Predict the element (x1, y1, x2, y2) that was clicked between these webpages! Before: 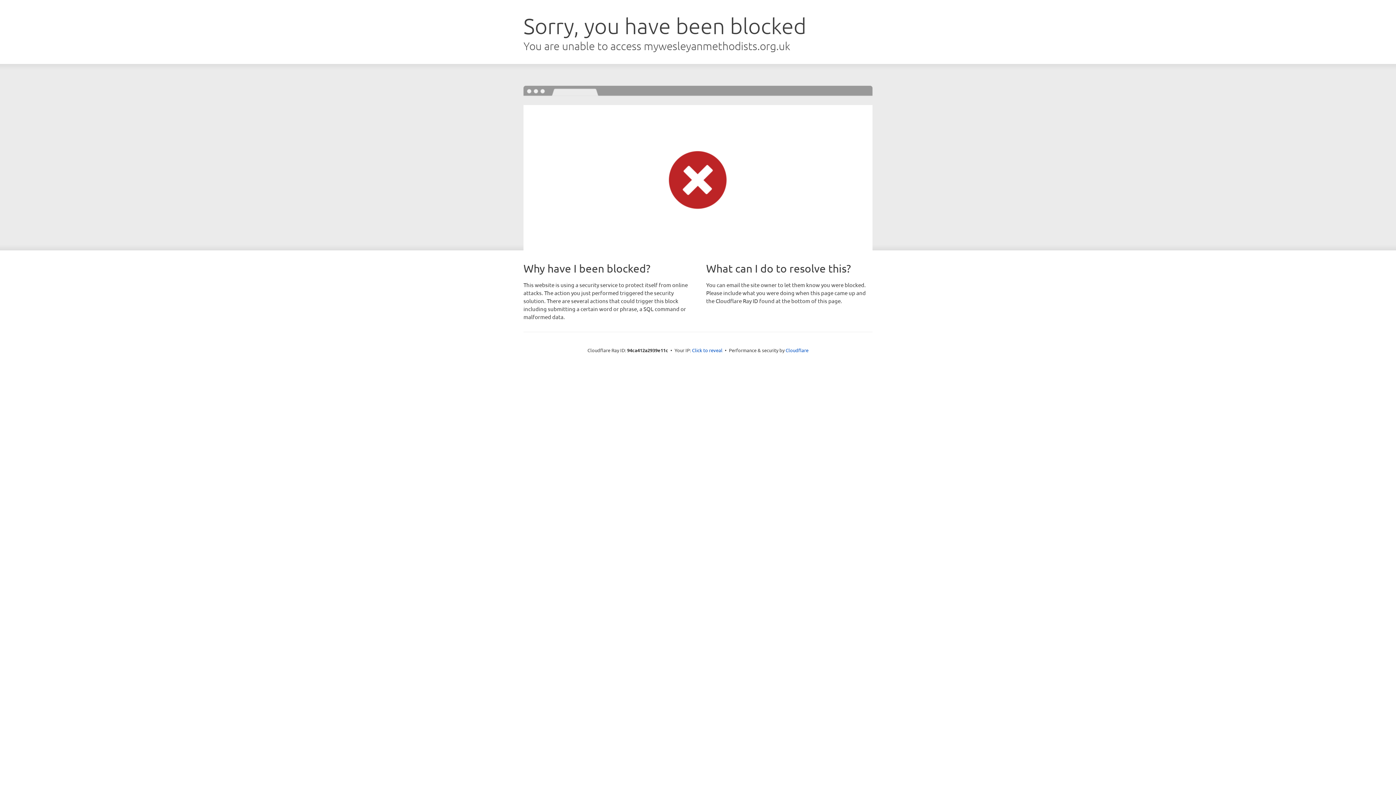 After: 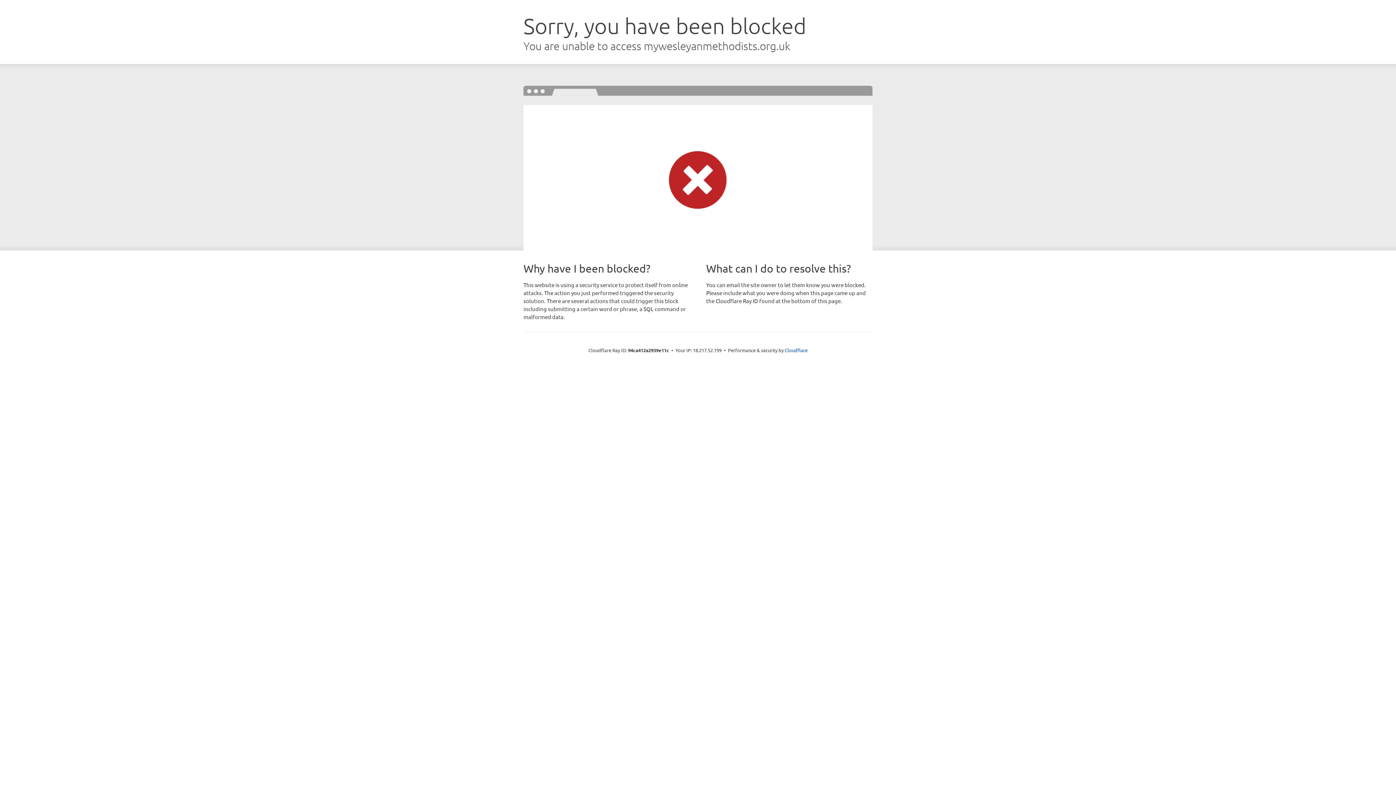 Action: bbox: (692, 346, 722, 353) label: Click to reveal